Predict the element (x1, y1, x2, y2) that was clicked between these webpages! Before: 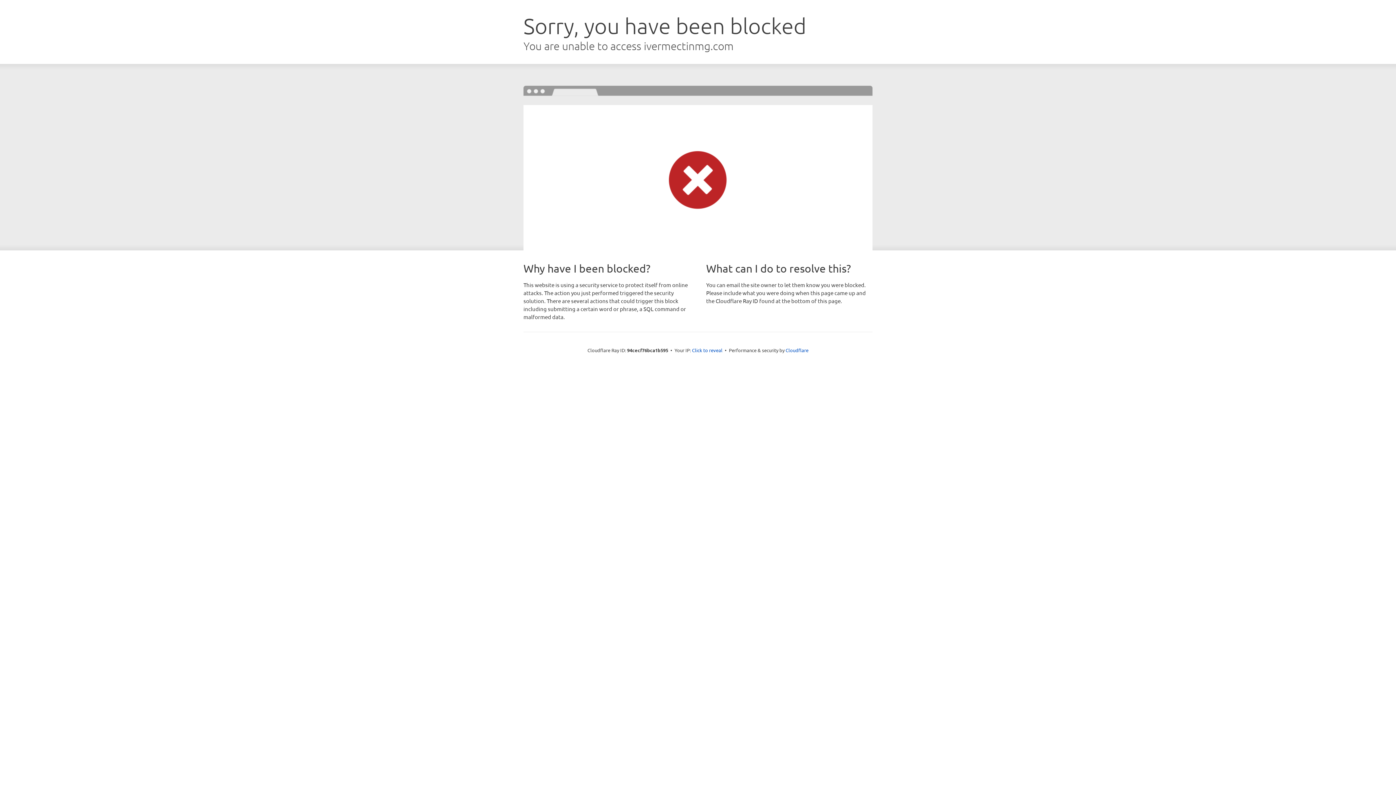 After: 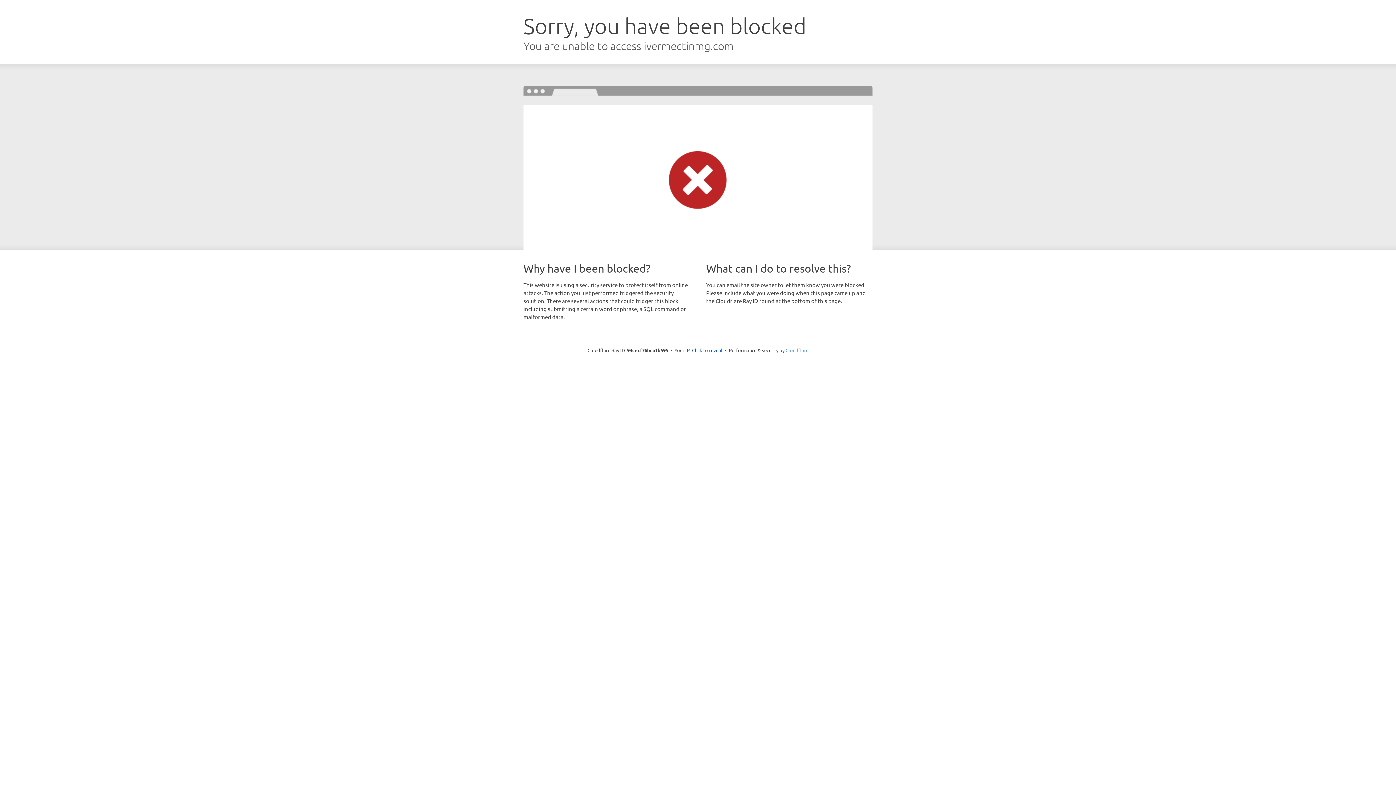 Action: label: Cloudflare bbox: (785, 347, 808, 353)